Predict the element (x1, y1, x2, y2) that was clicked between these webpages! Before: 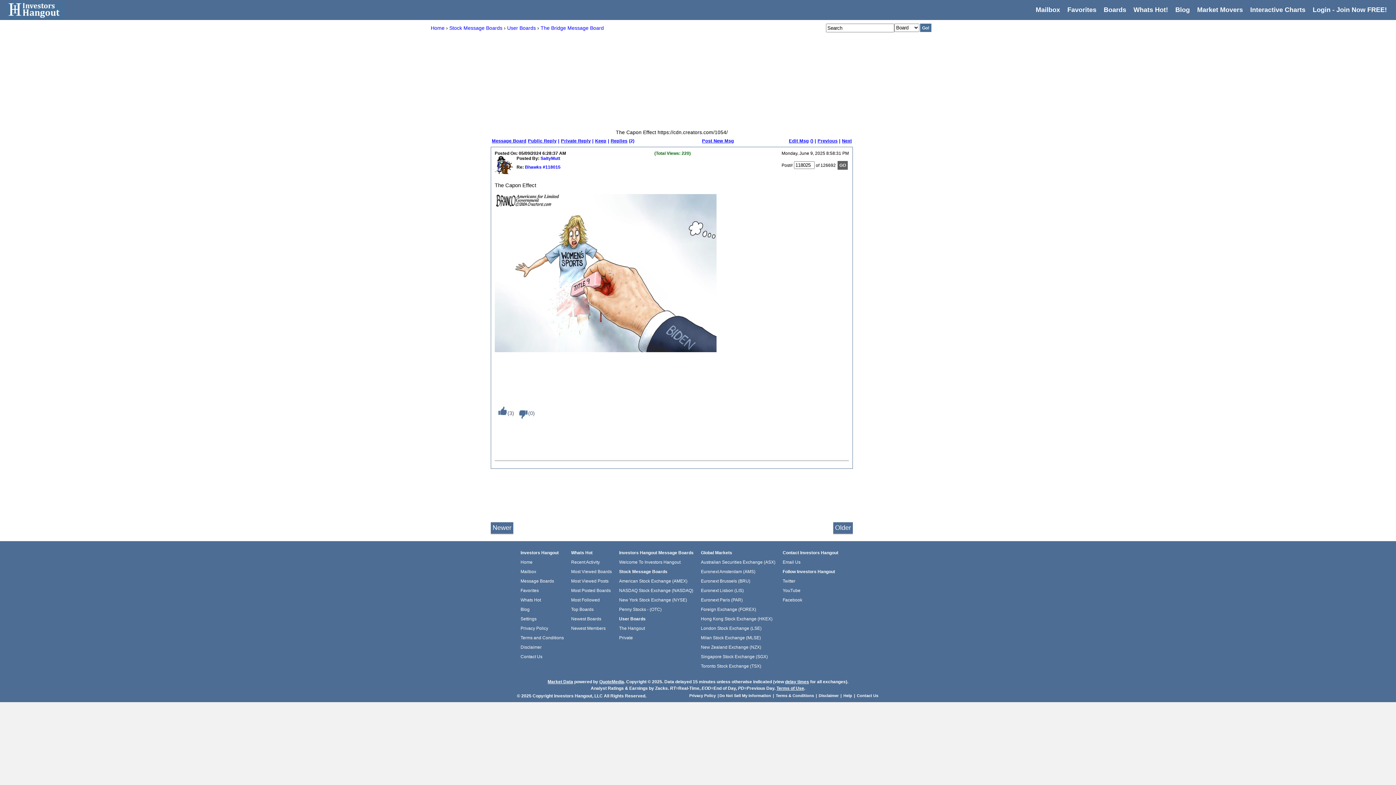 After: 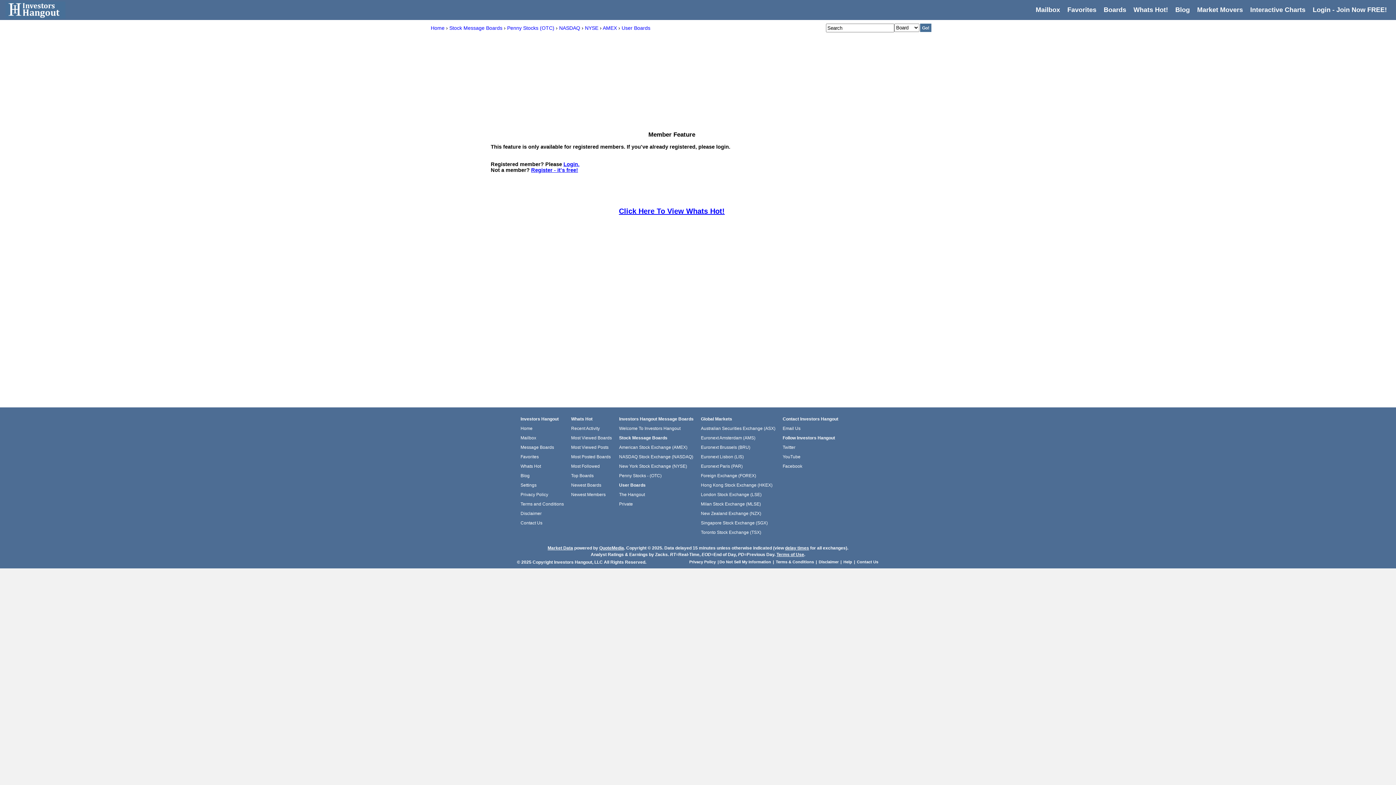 Action: label: Post New Msg bbox: (702, 138, 734, 143)